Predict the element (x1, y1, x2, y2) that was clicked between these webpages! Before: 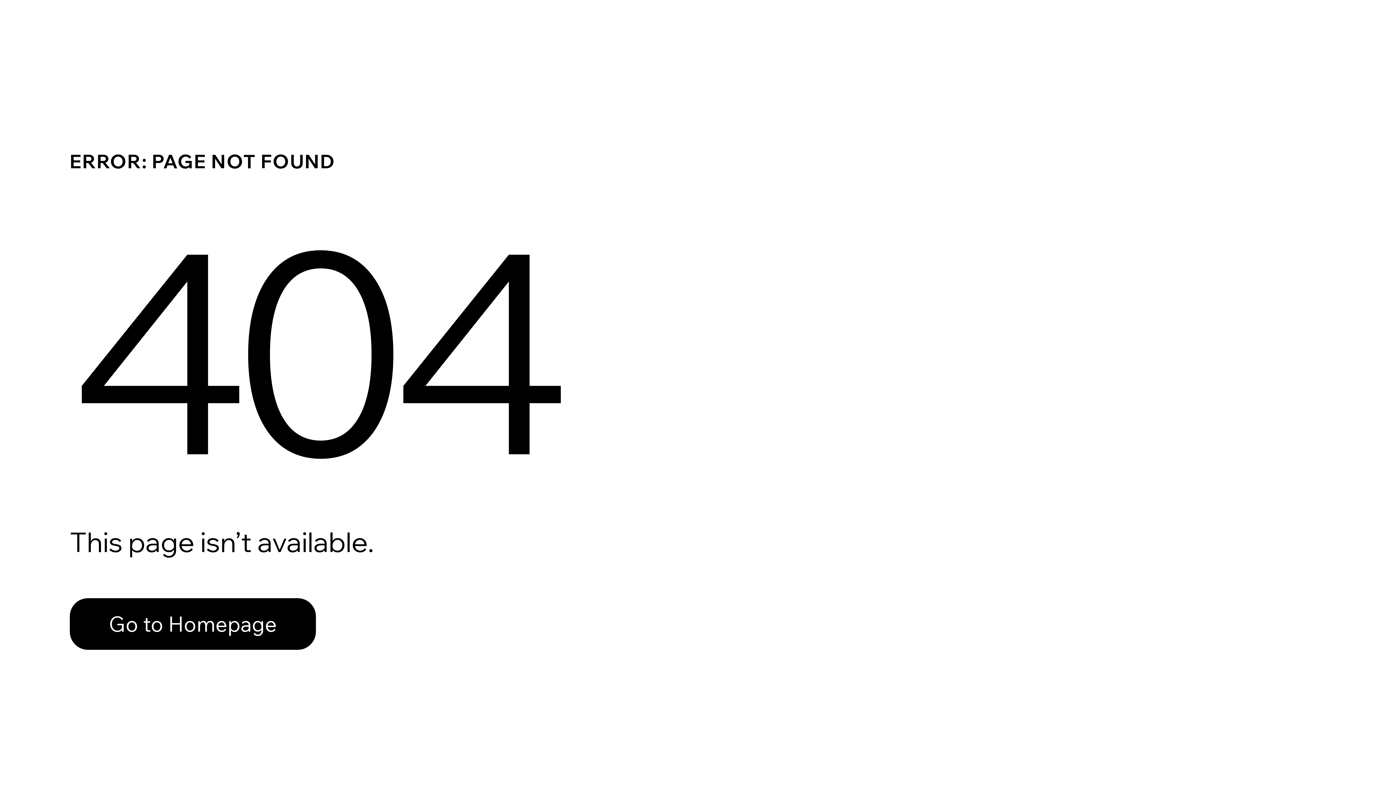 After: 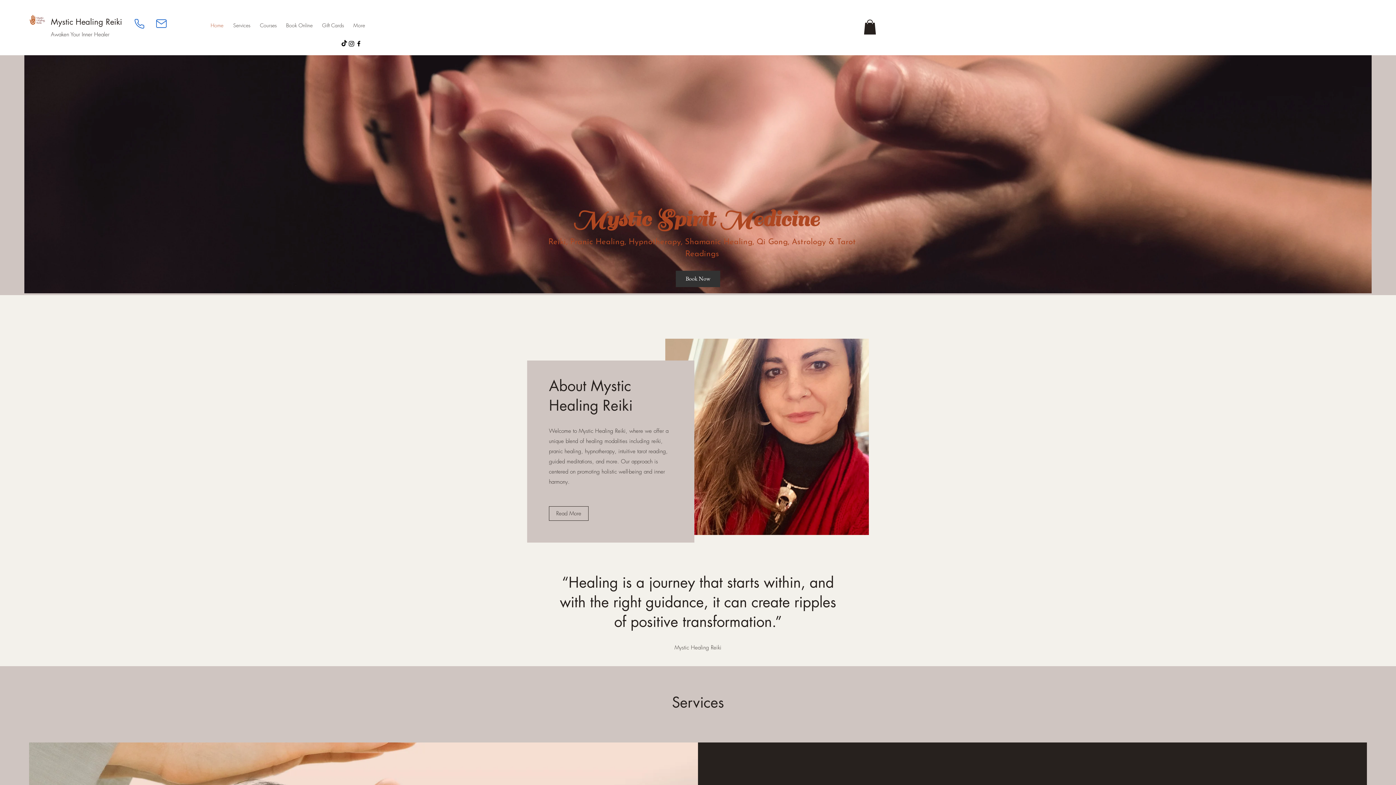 Action: label: Go to Homepage bbox: (69, 598, 316, 650)